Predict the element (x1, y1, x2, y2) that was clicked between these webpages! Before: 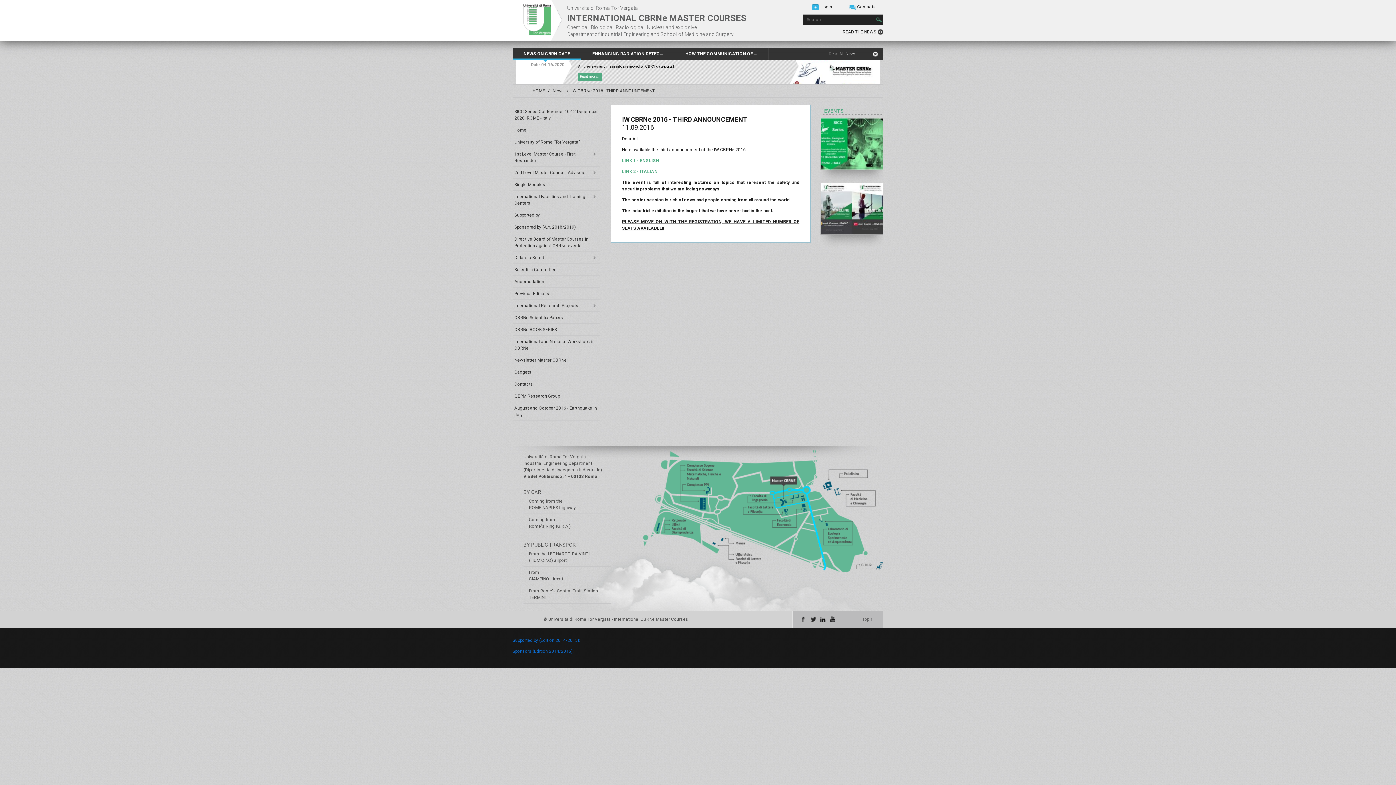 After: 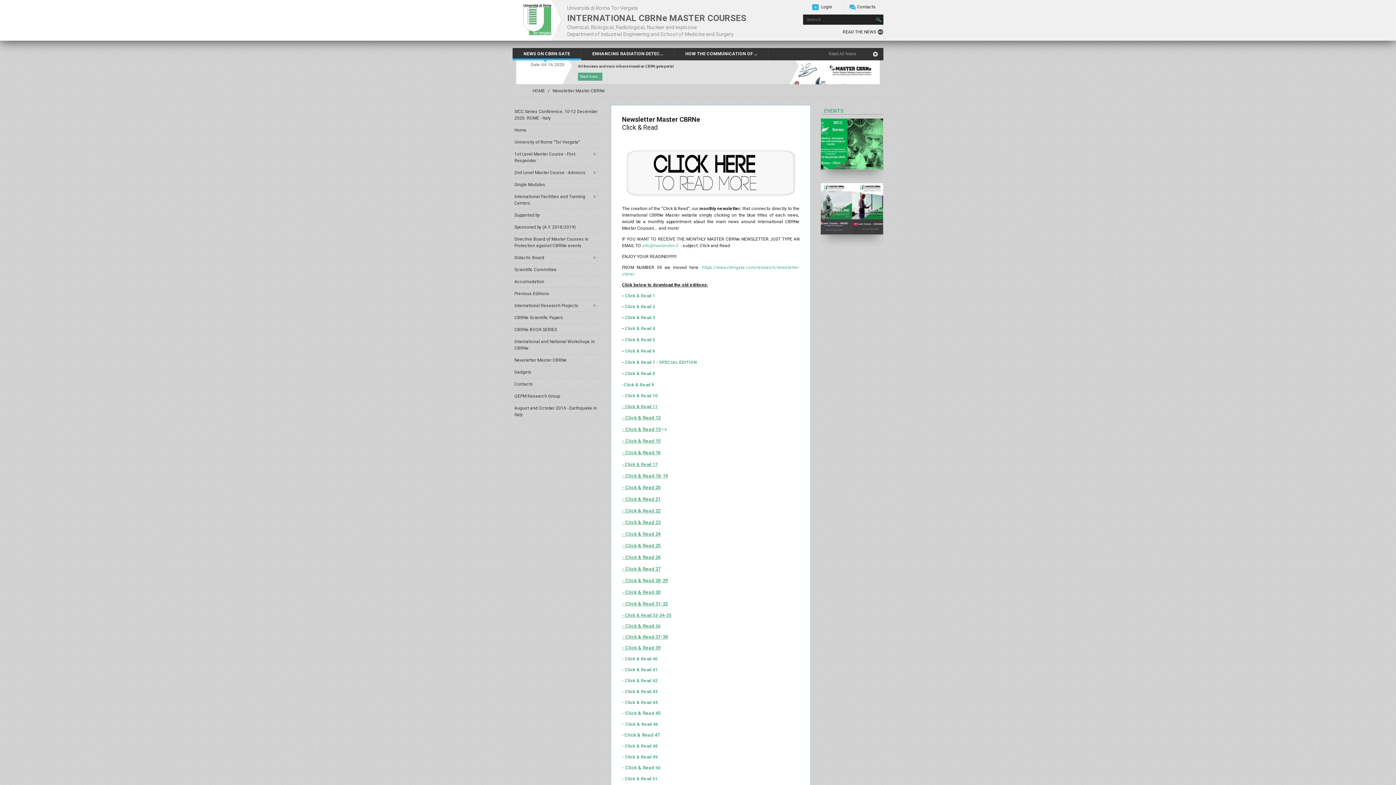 Action: label: Newsletter Master CBRNe bbox: (512, 354, 600, 366)